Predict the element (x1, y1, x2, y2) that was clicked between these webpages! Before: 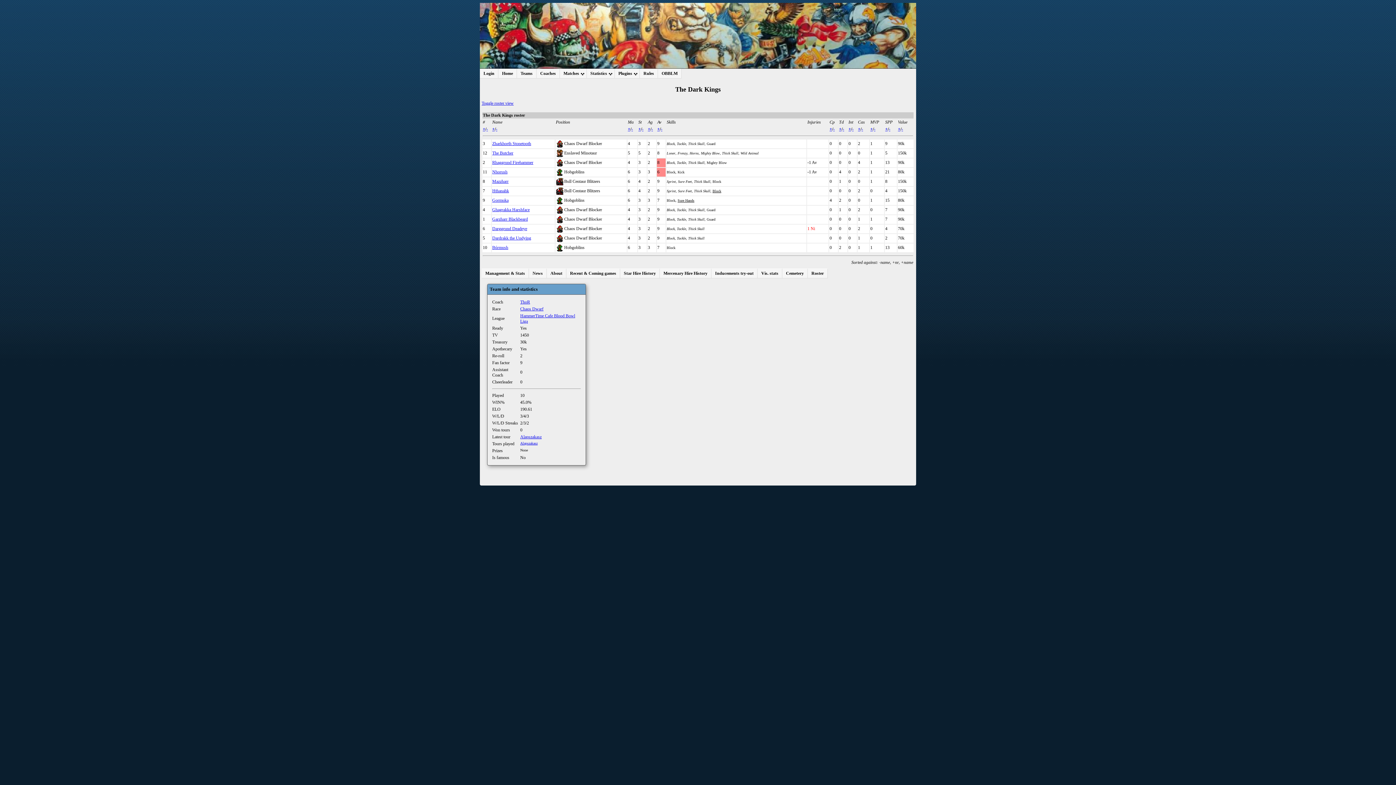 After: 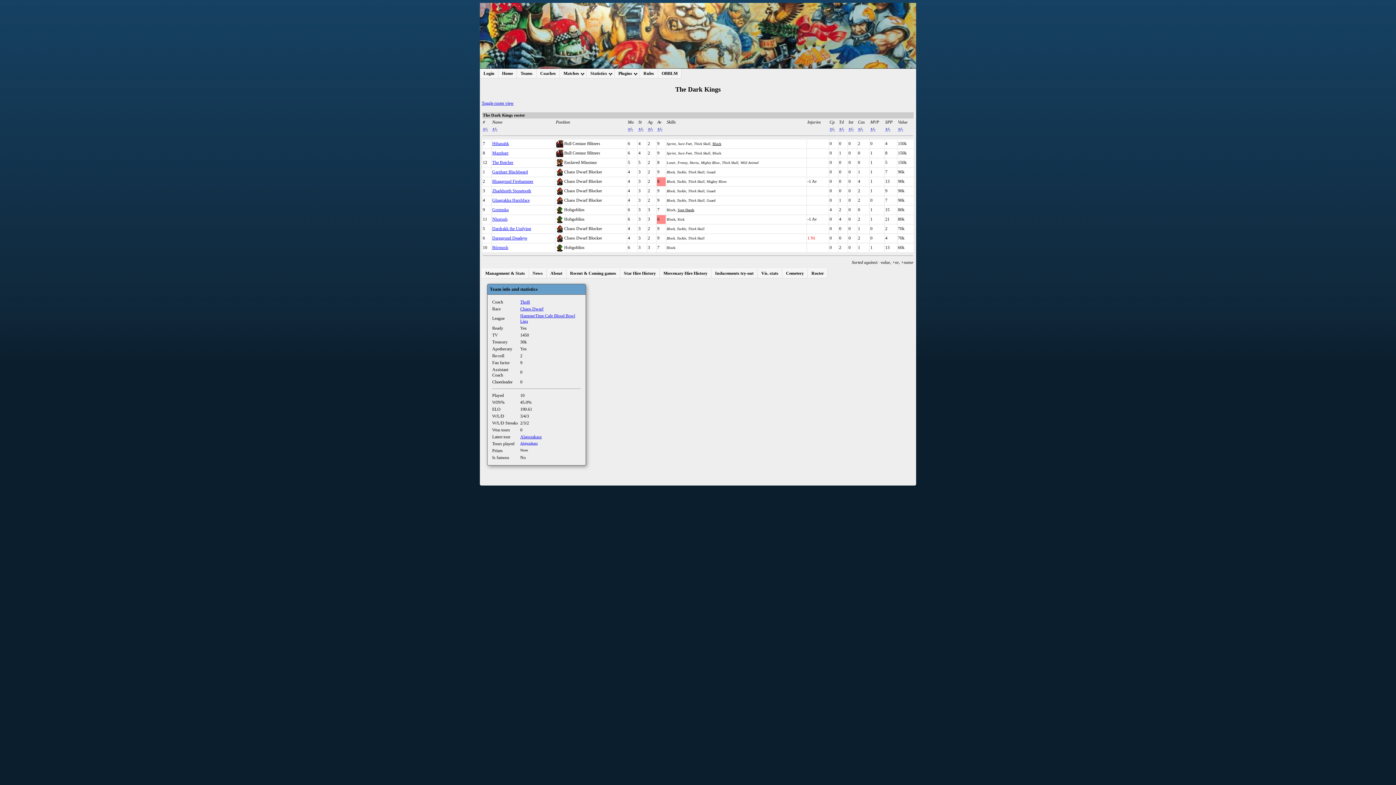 Action: bbox: (901, 126, 903, 131) label: -